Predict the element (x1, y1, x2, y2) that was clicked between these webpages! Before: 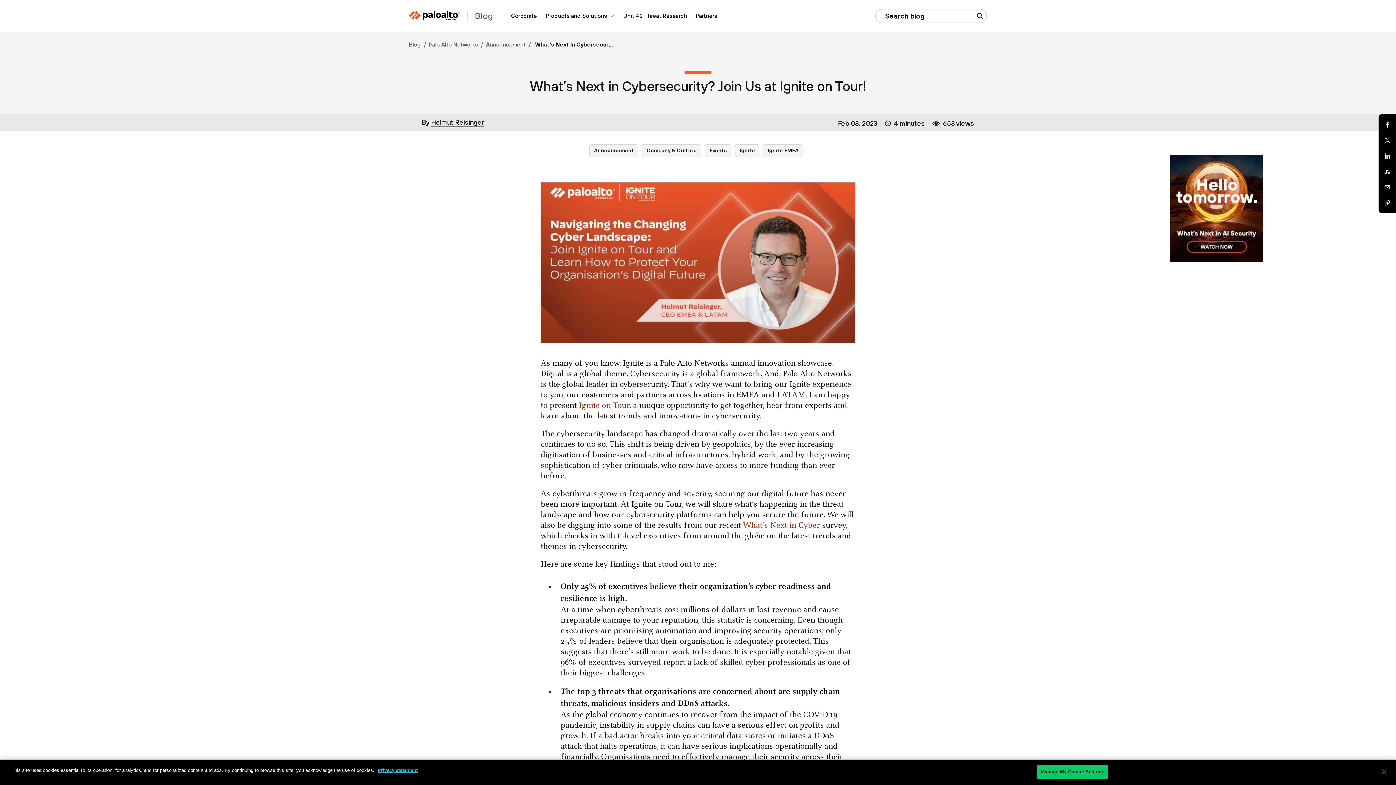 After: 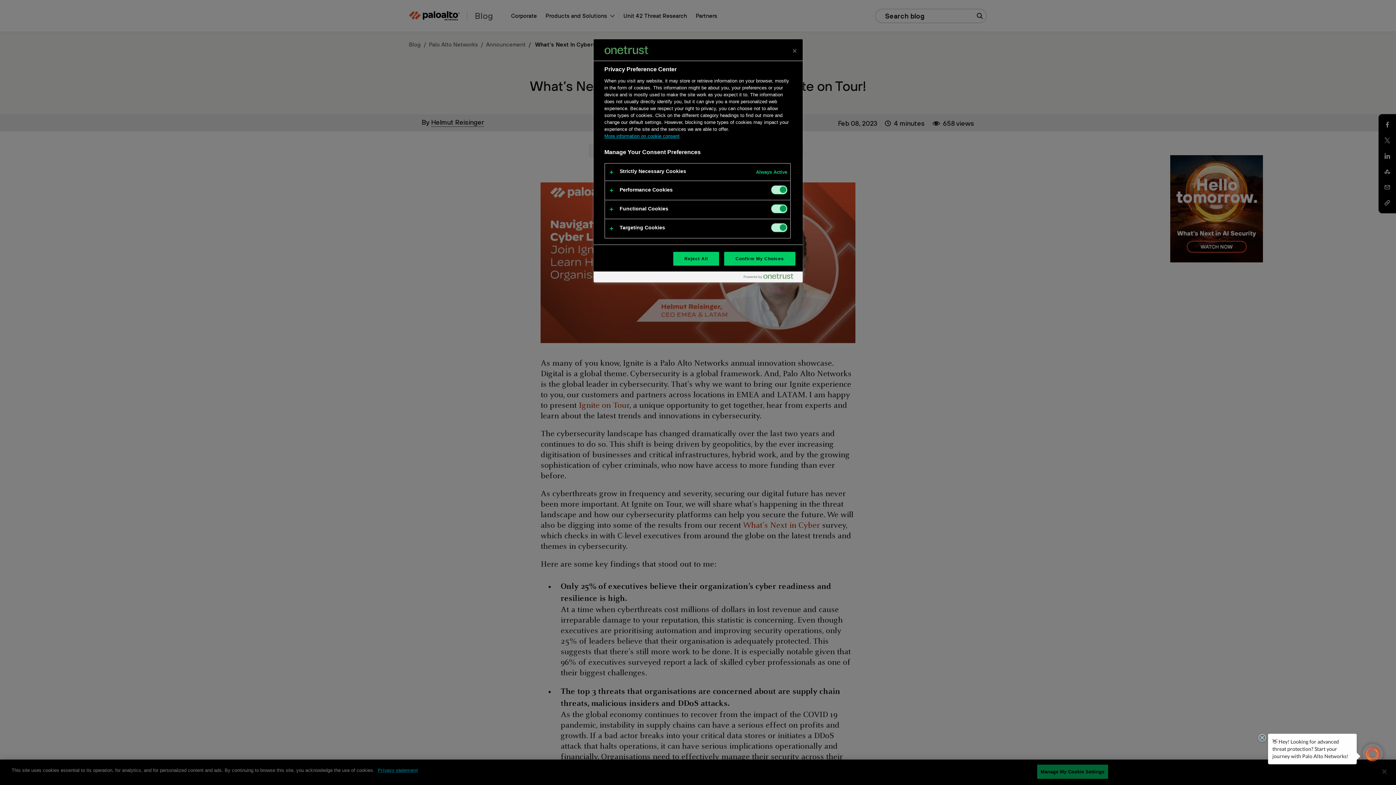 Action: bbox: (1036, 764, 1108, 779) label: Manage My Cookie Settings